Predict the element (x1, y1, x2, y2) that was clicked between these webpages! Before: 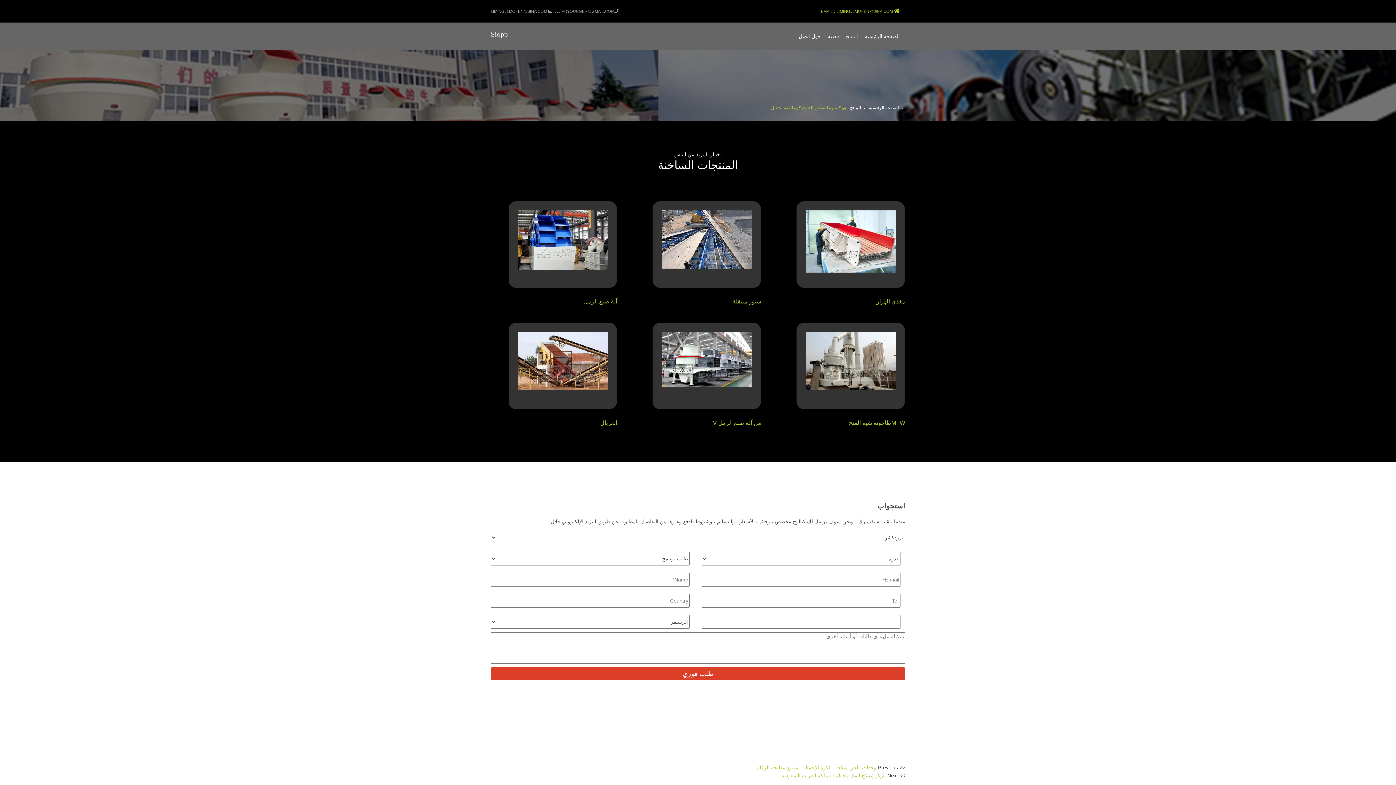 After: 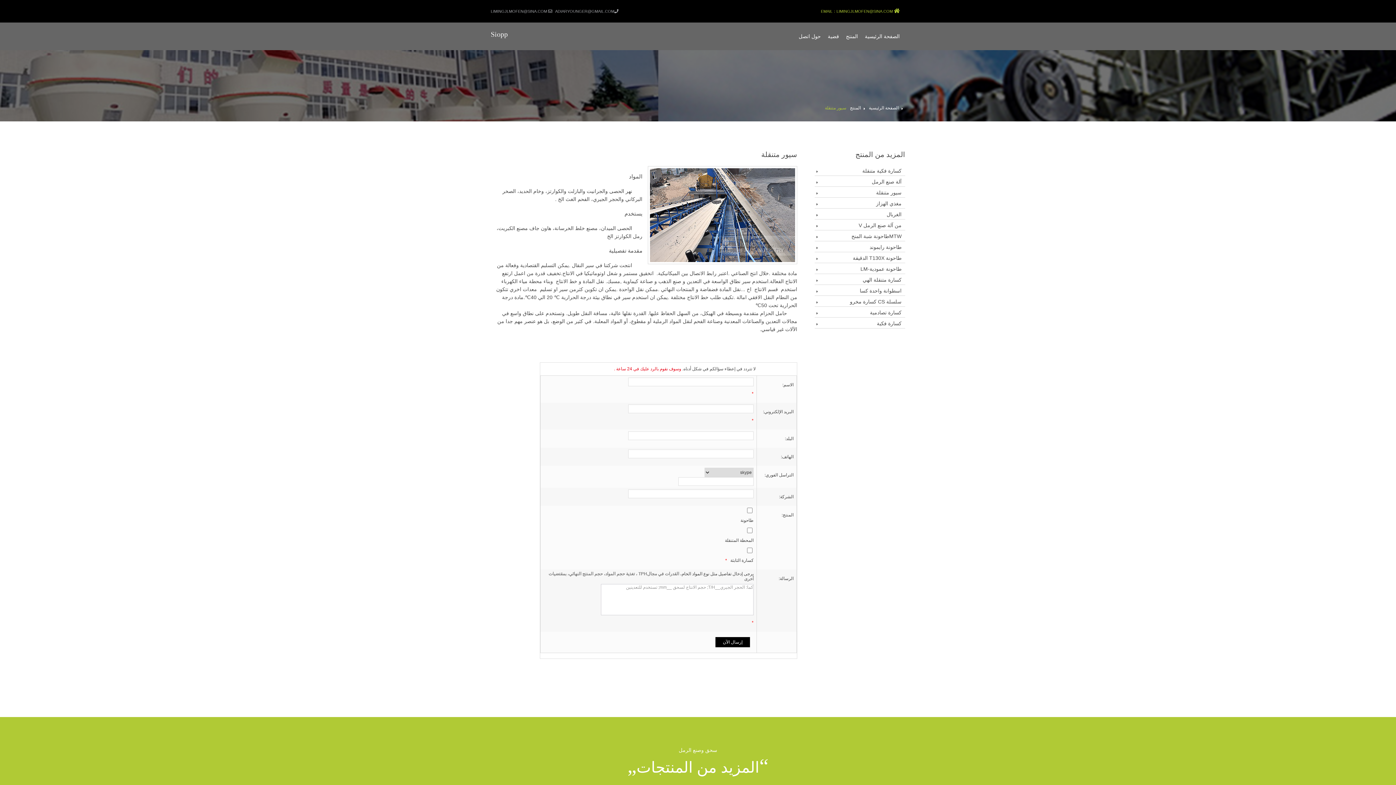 Action: bbox: (661, 236, 751, 242)